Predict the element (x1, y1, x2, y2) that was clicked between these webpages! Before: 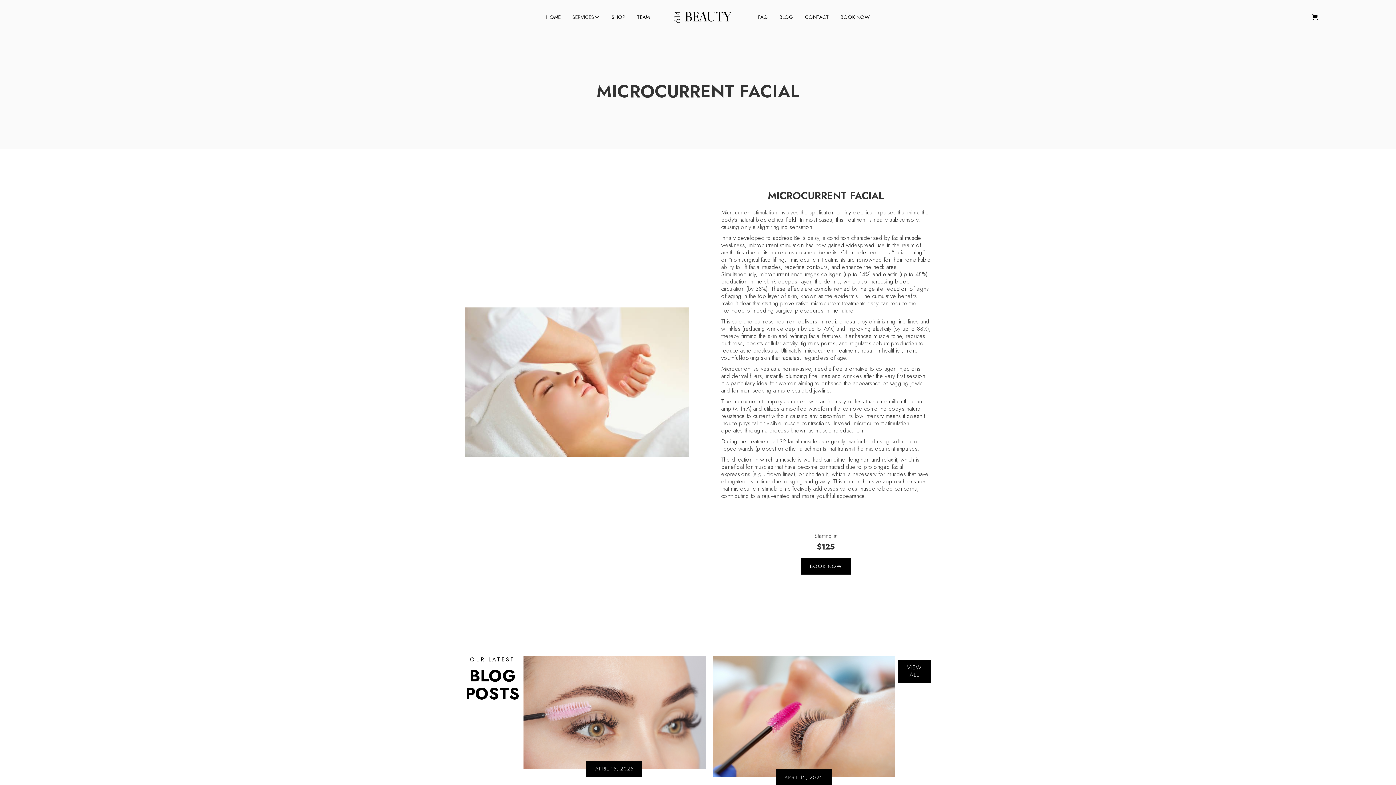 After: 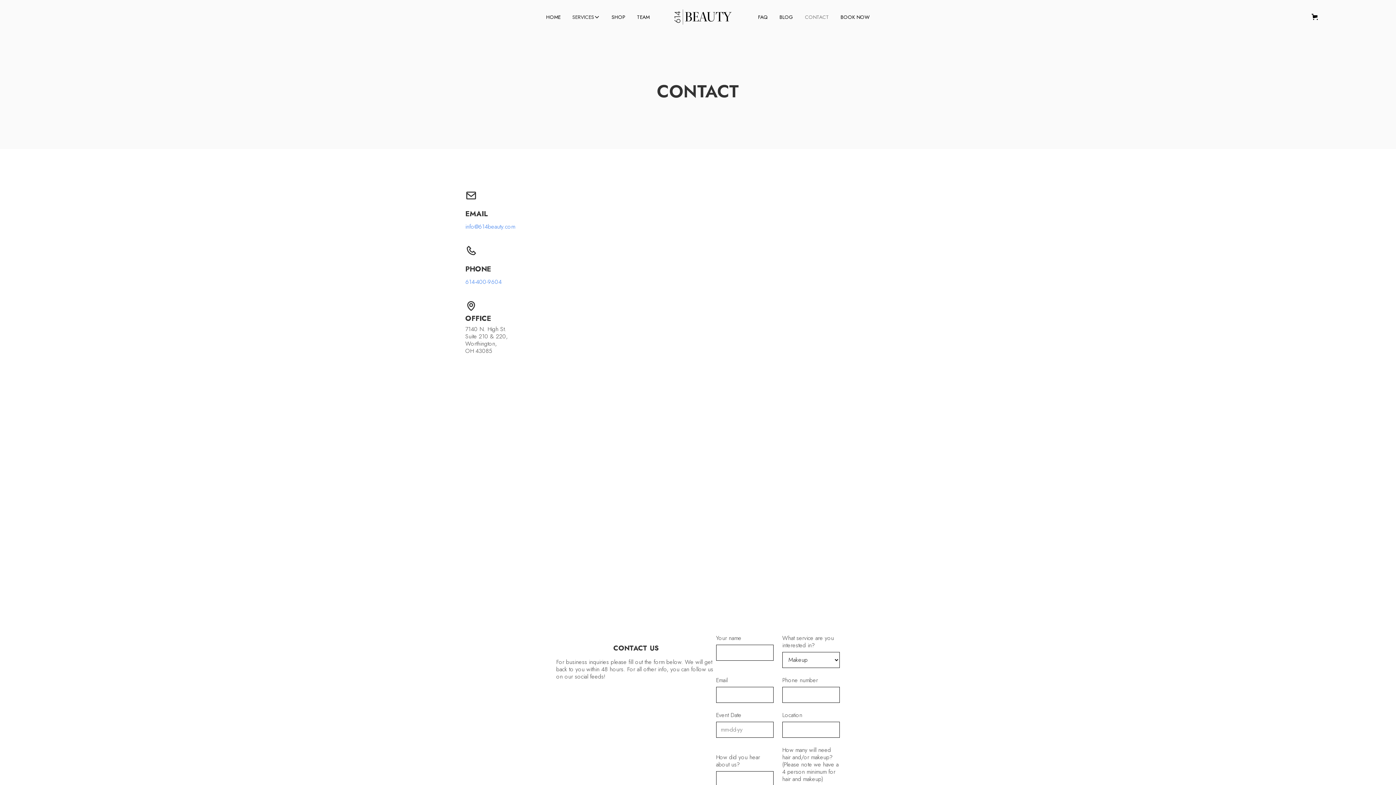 Action: bbox: (799, 10, 834, 23) label: CONTACT